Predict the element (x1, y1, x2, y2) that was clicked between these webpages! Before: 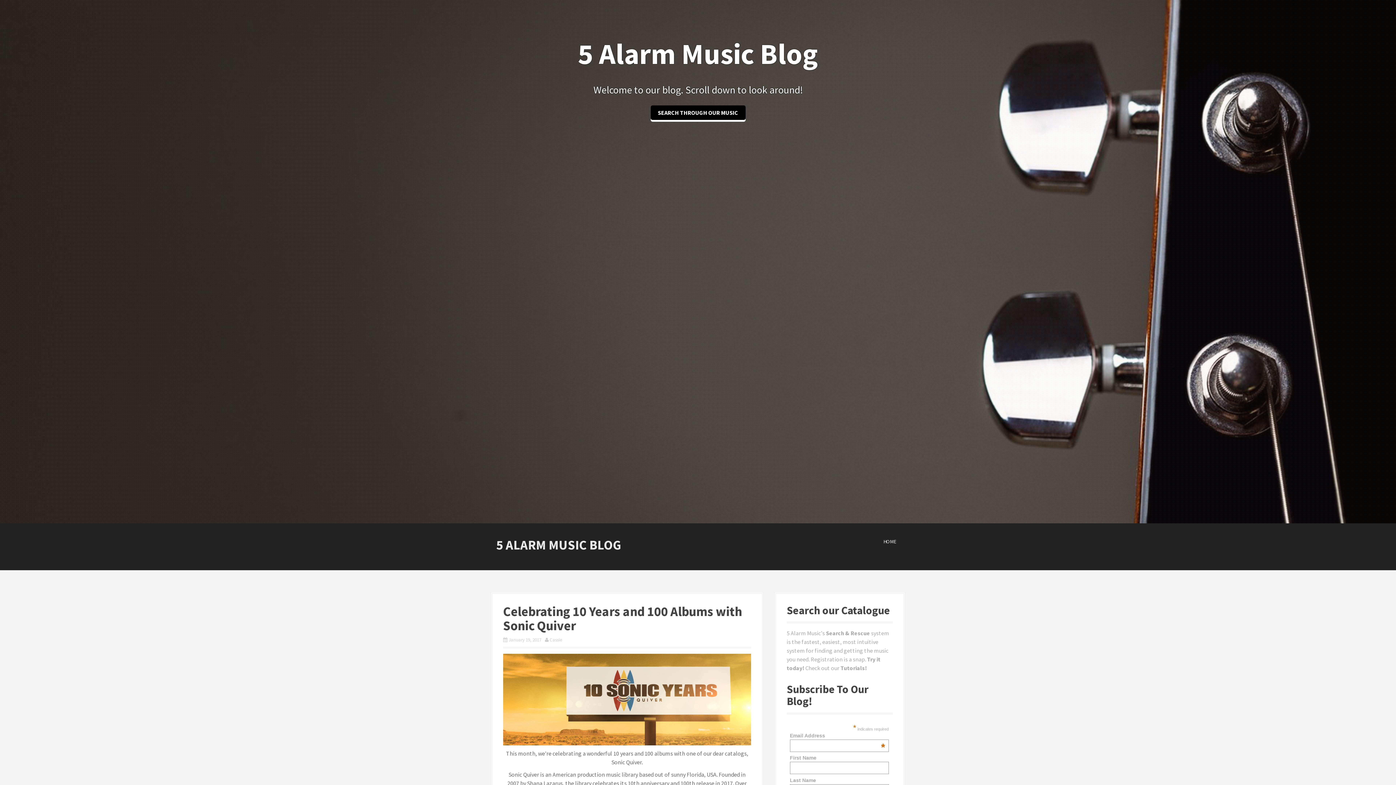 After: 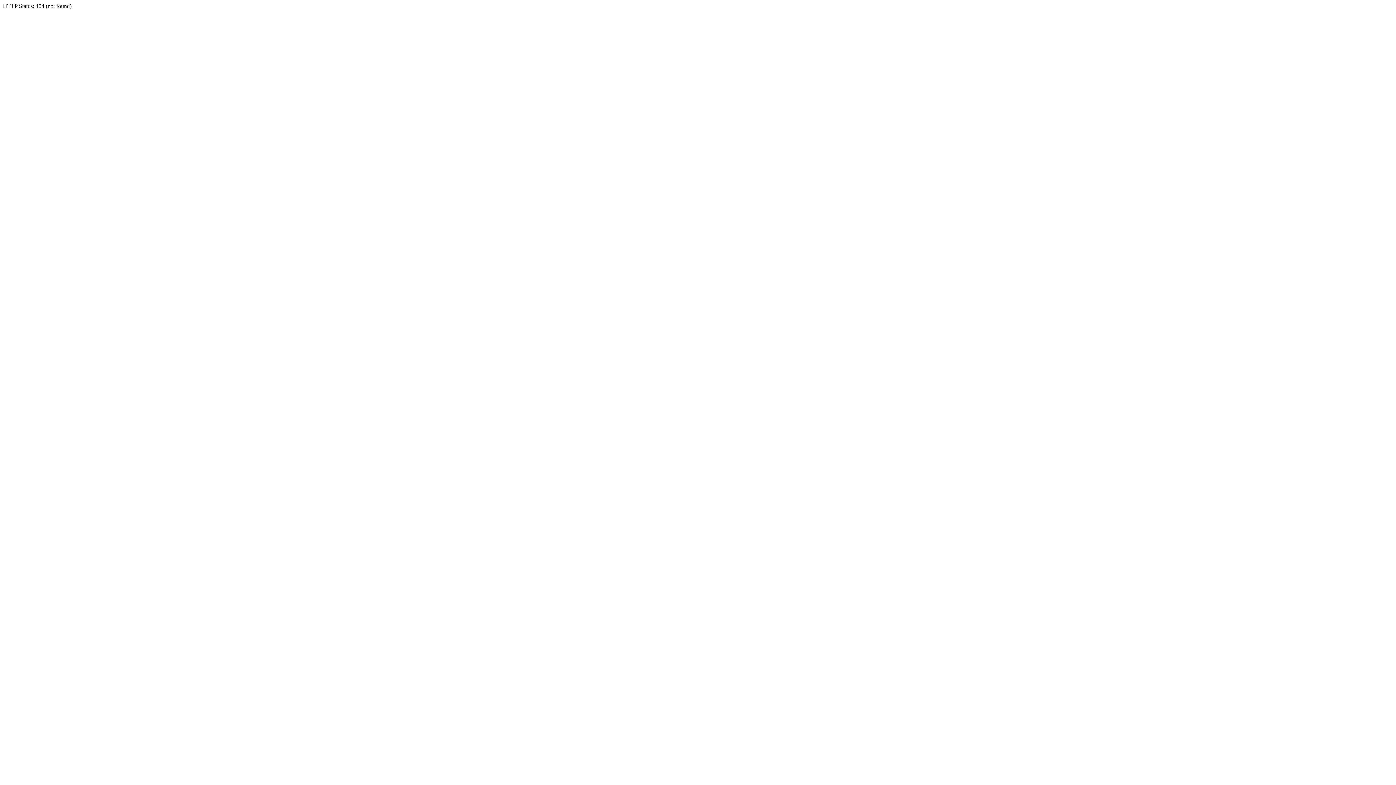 Action: label: SEARCH THROUGH OUR MUSIC bbox: (650, 105, 745, 120)